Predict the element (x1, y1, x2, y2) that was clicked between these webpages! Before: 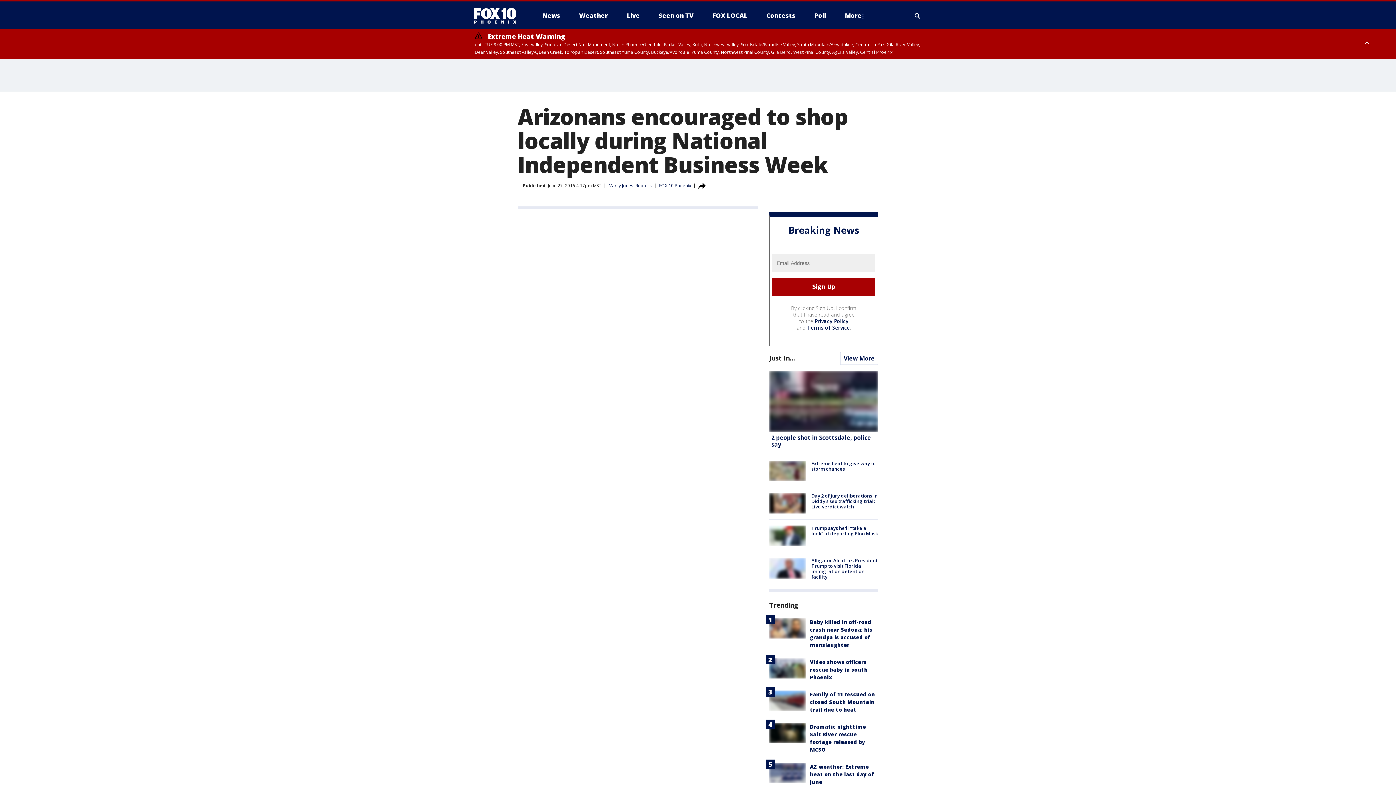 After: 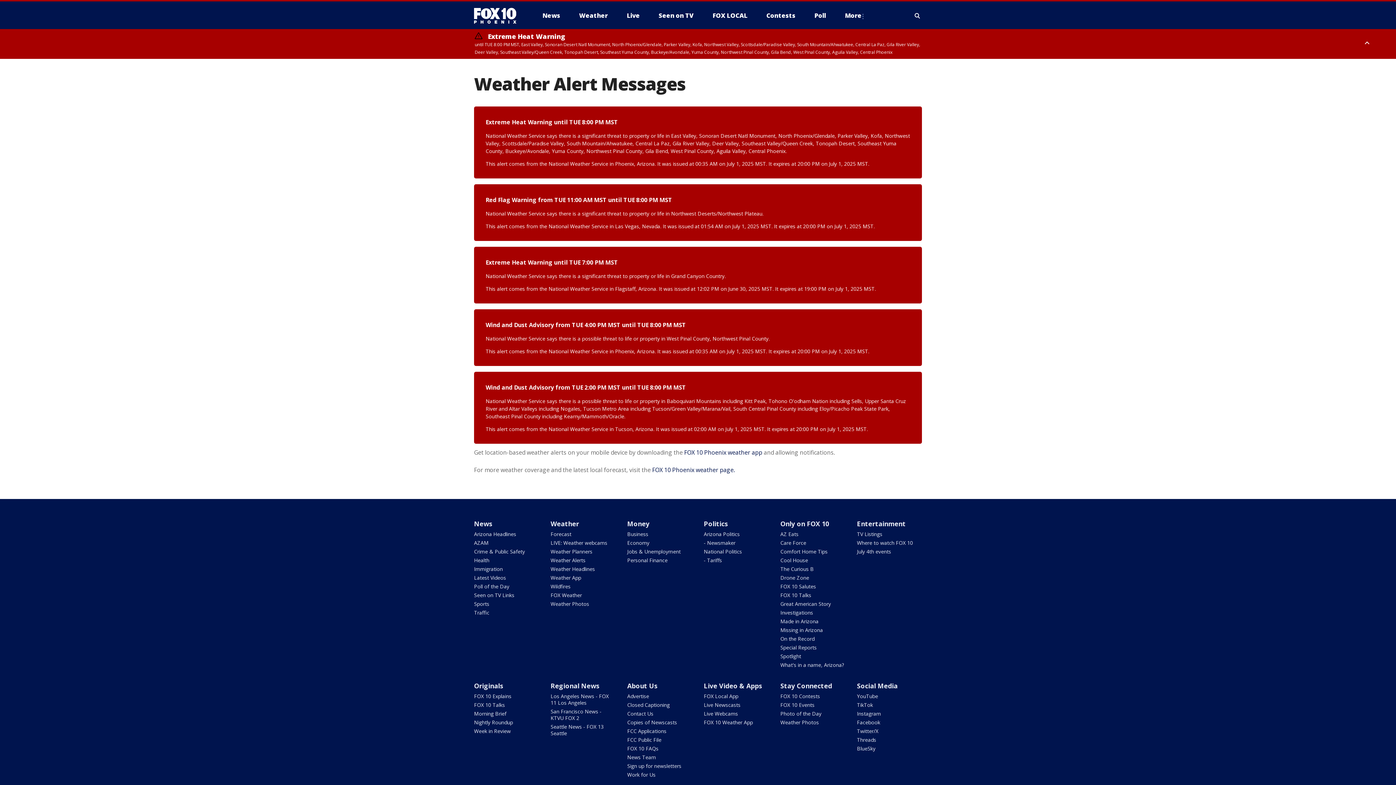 Action: bbox: (474, 32, 926, 55) label: Extreme Heat Warning until TUE 8:00 PM MST, East Valley, Sonoran Desert Natl Monument, North Phoenix/Glendale, Parker Valley, Kofa, Northwest Valley, Scottsdale/Paradise Valley, South Mountain/Ahwatukee, Central La Paz, Gila River Valley, Deer Valley, Southeast Valley/Queen Creek, Tonopah Desert, Southeast Yuma County, Buckeye/Avondale, Yuma County, Northwest Pinal County, Gila Bend, West Pinal County, Aguila Valley, Central Phoenix